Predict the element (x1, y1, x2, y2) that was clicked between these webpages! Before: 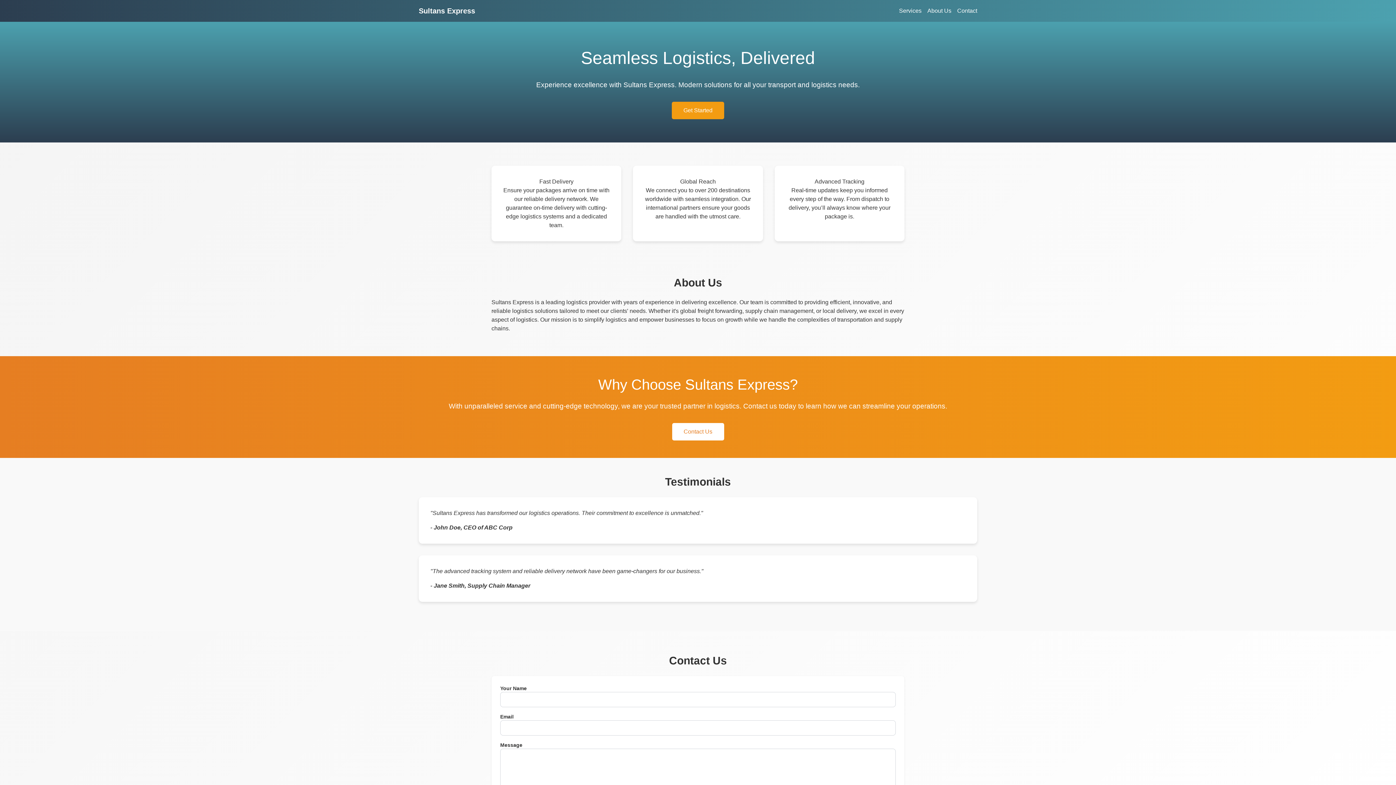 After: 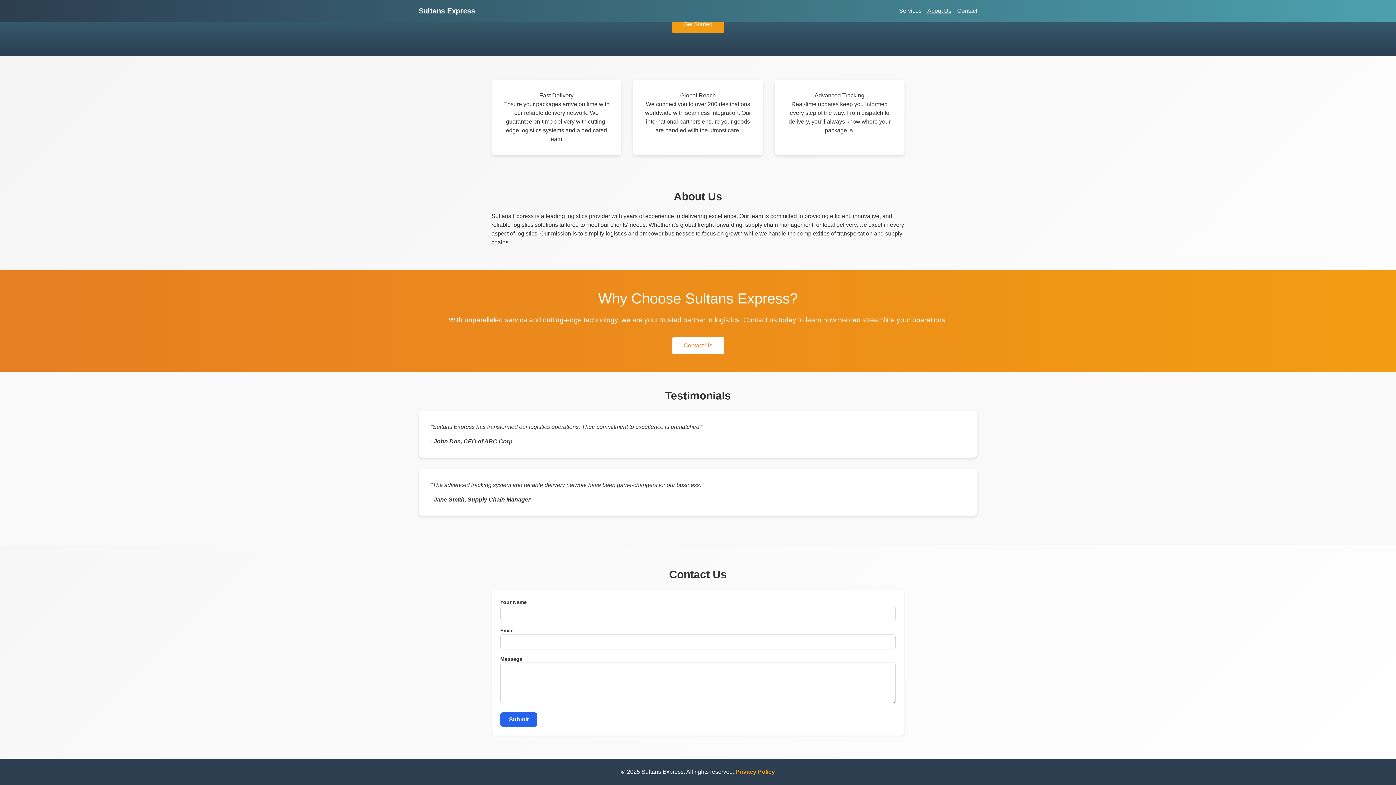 Action: label: About Us bbox: (927, 7, 951, 13)